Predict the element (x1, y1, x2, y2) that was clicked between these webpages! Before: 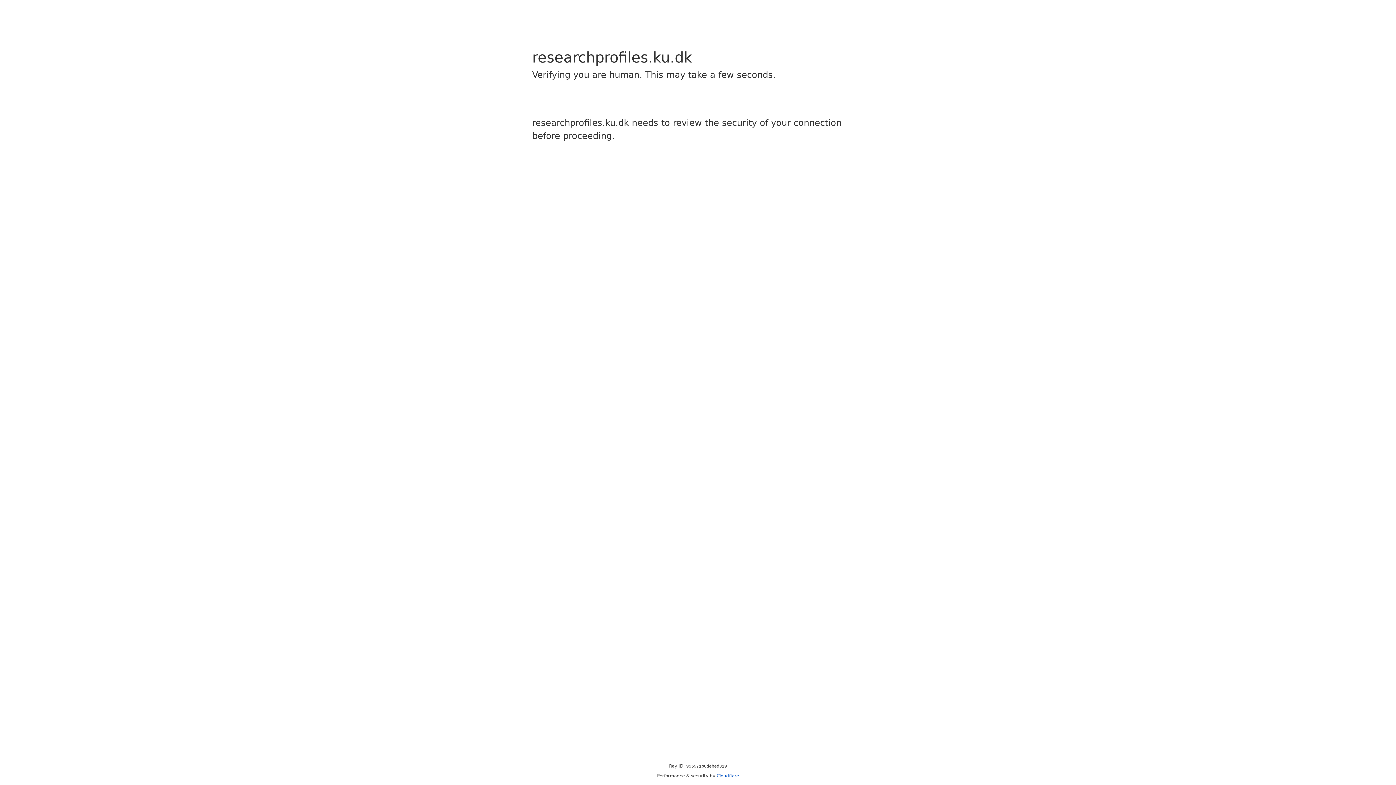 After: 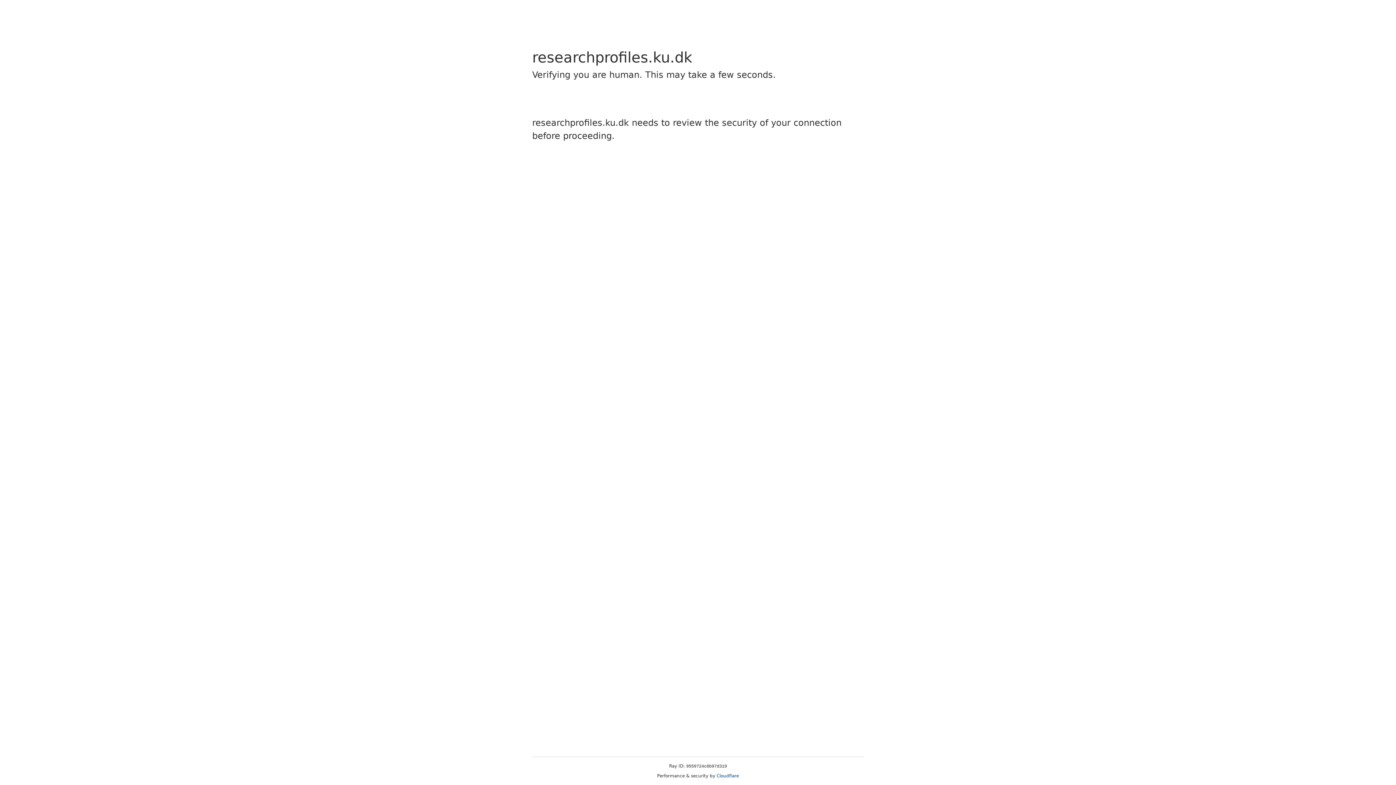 Action: bbox: (716, 773, 739, 778) label: Cloudflare